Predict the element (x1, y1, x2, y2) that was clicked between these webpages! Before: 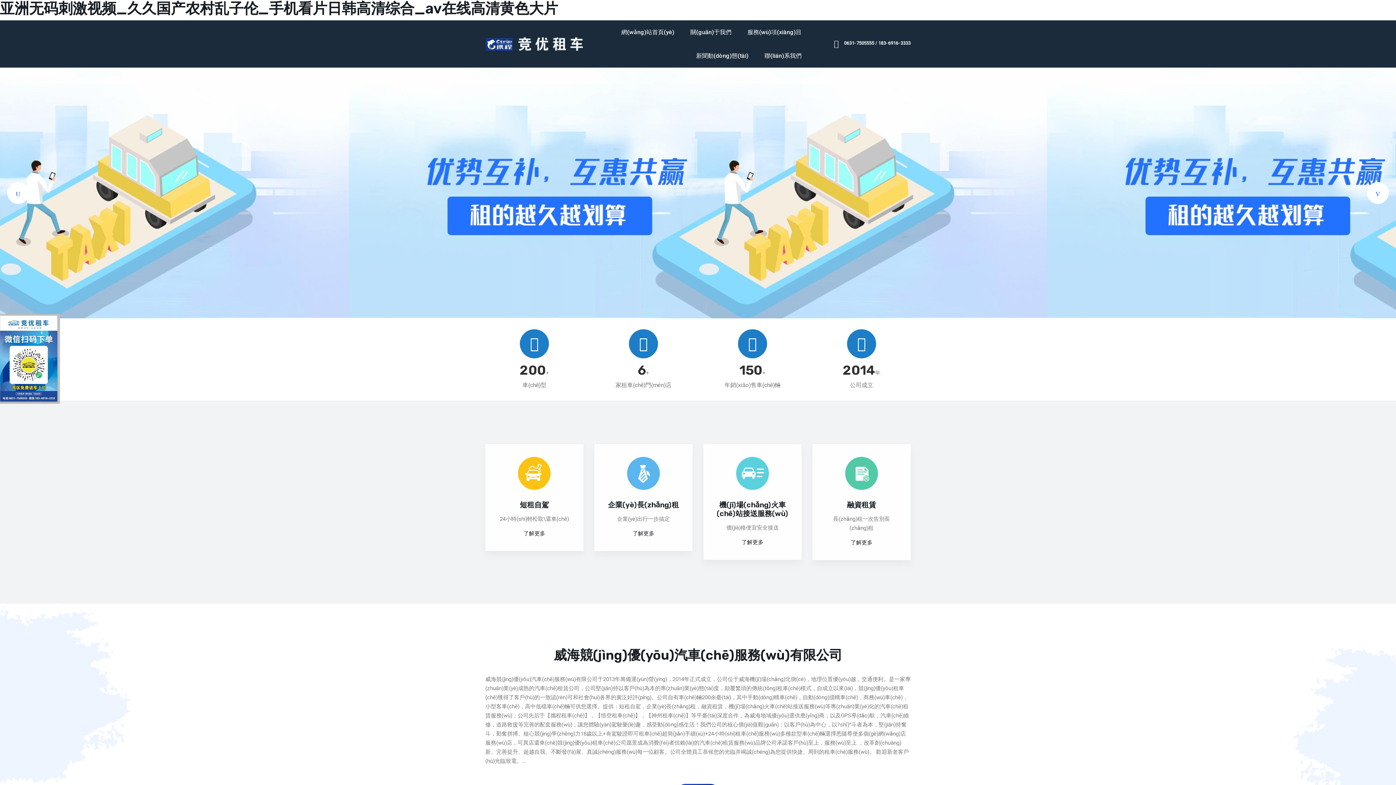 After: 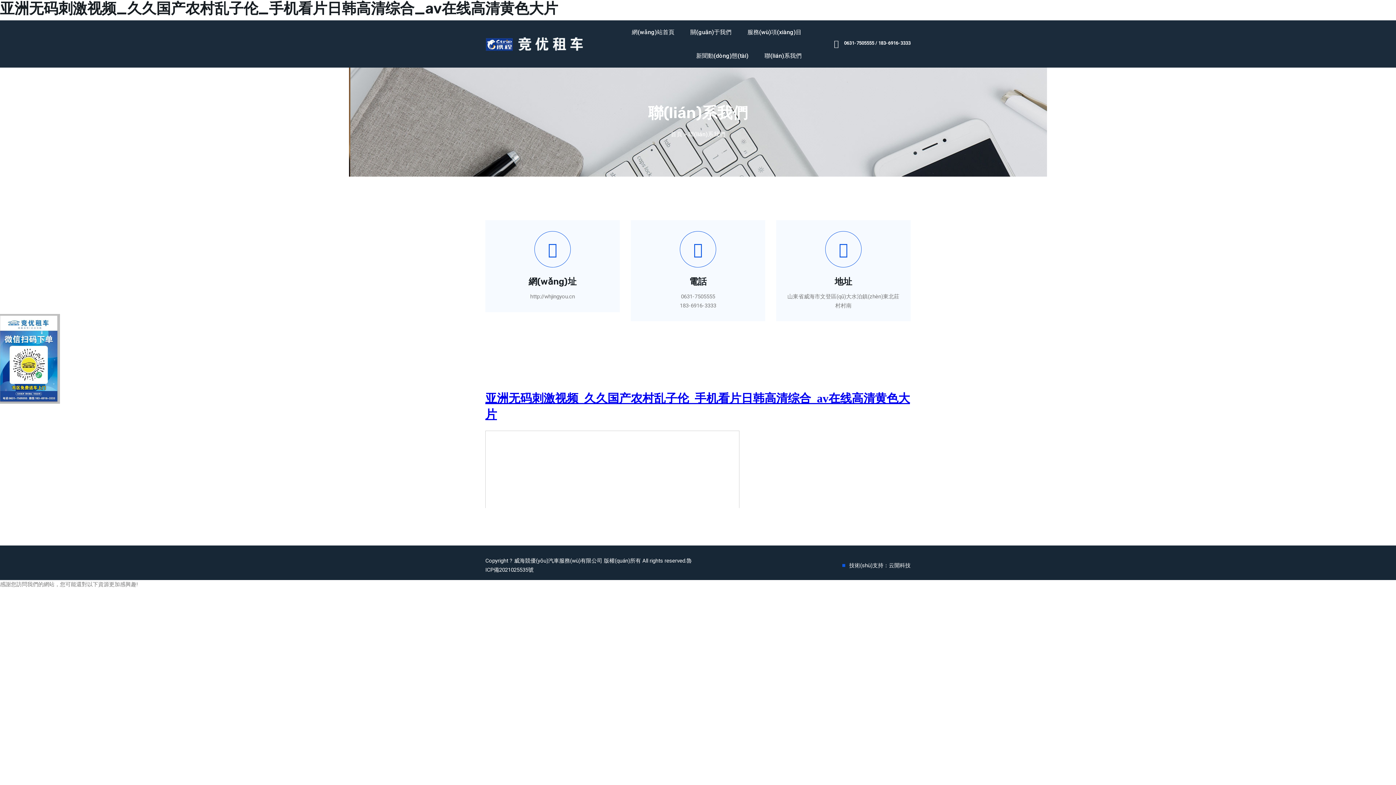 Action: label: 聯(lián)系我們 bbox: (764, 44, 801, 67)